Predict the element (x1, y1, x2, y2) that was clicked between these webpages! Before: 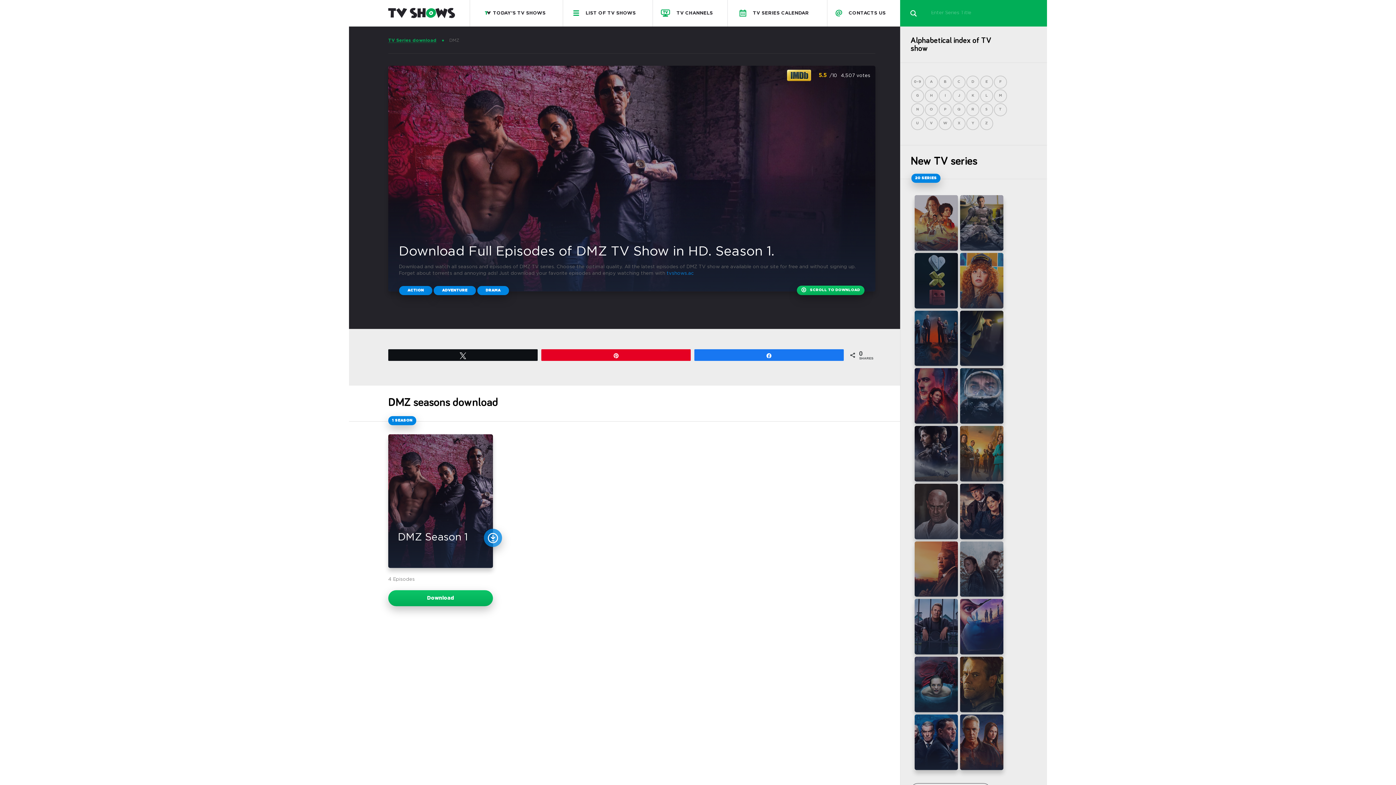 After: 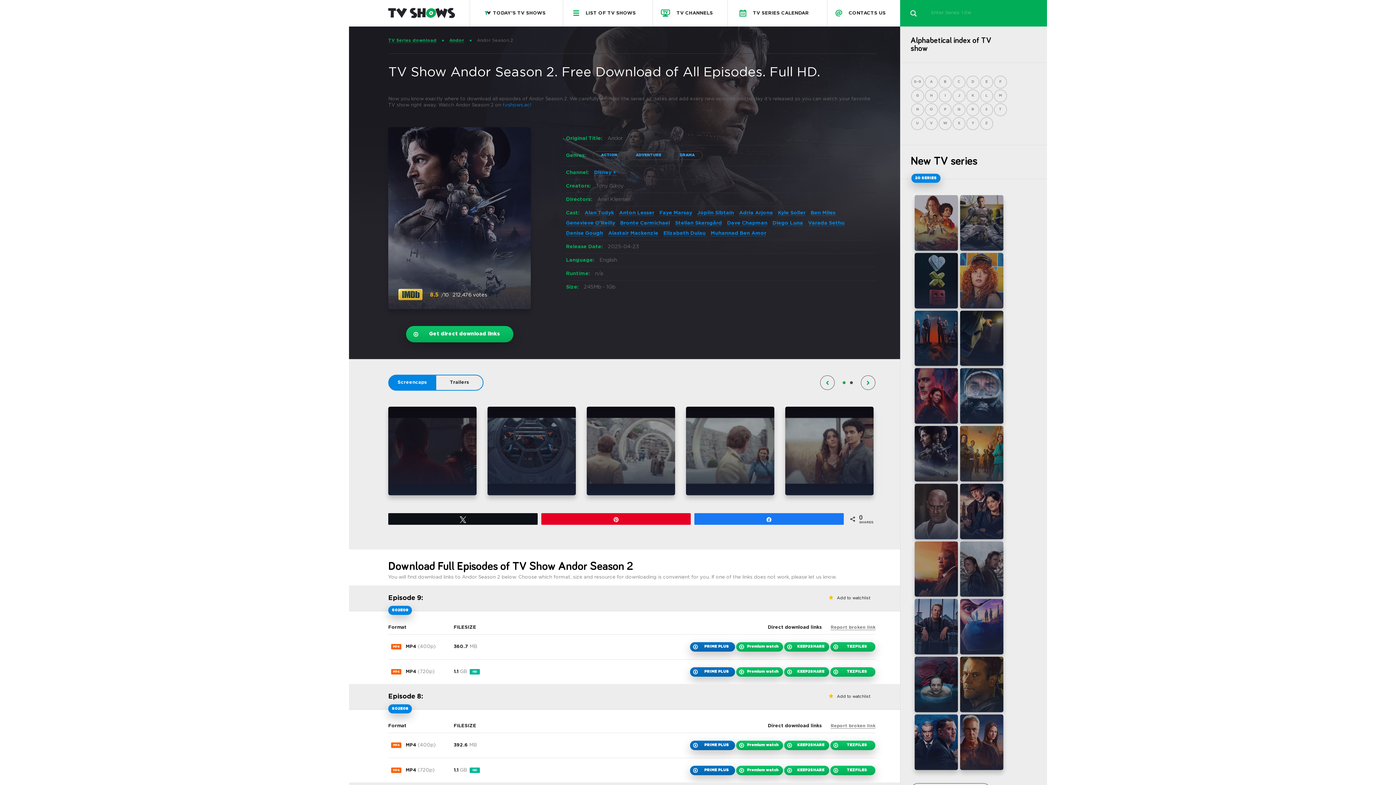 Action: bbox: (914, 426, 958, 481) label: Andor Season 2